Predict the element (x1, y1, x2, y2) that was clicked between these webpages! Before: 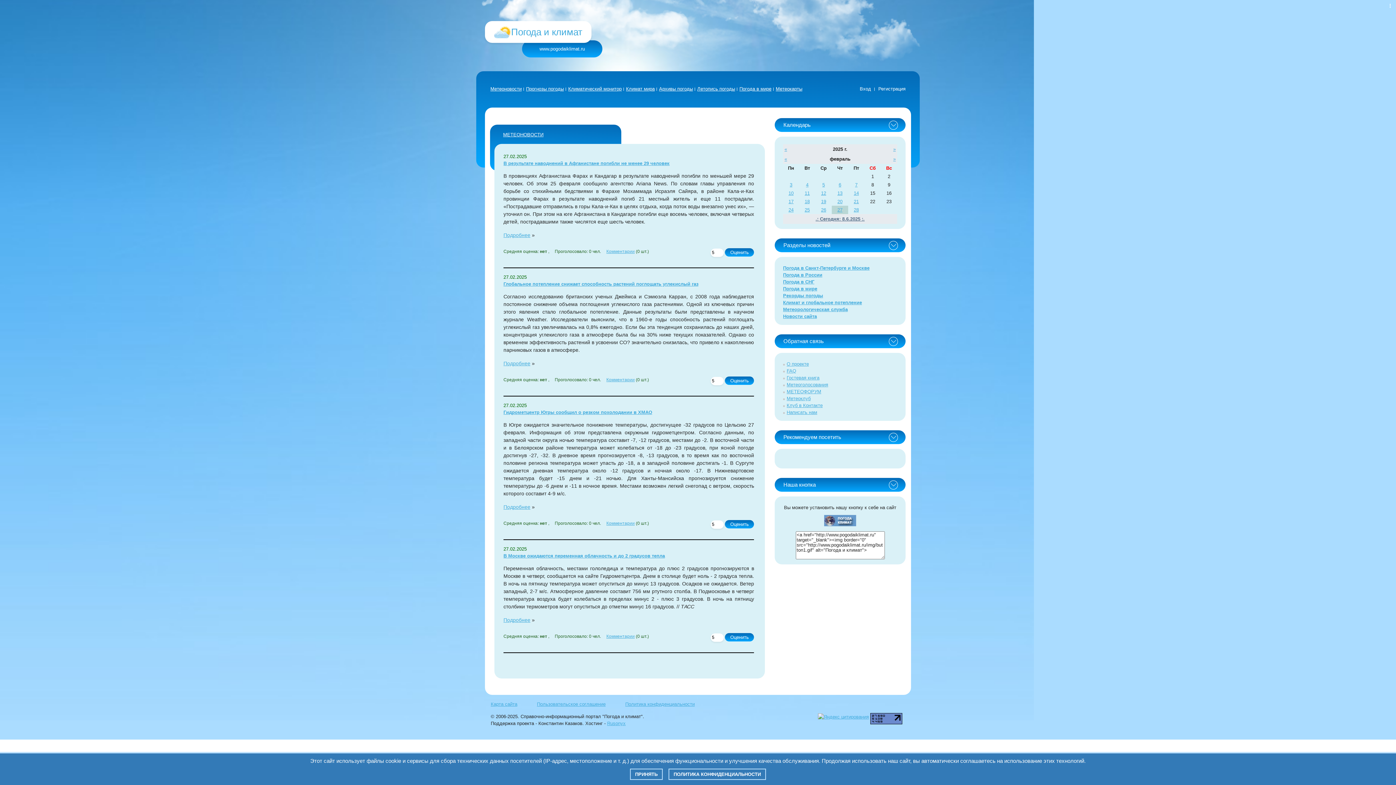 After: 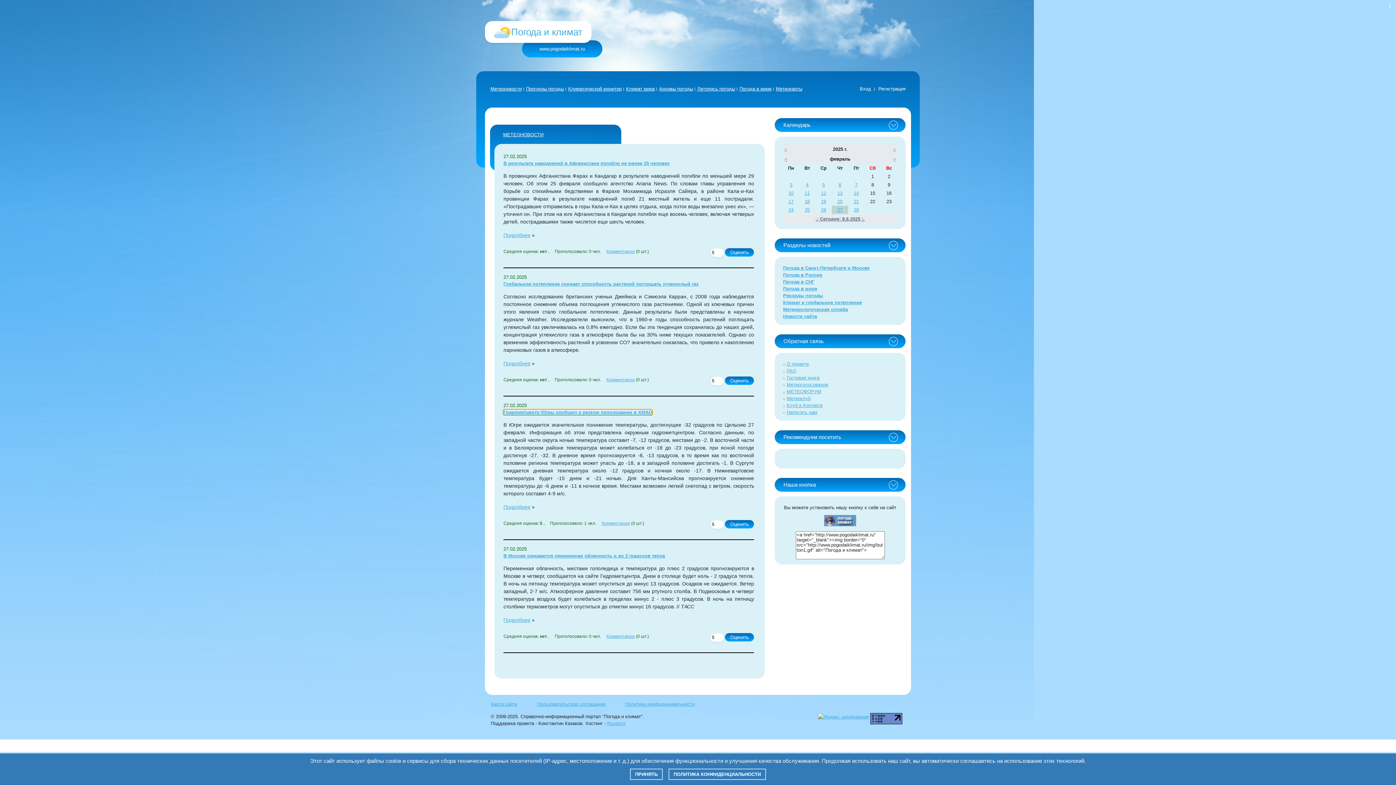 Action: label: Оценить bbox: (725, 520, 754, 528)